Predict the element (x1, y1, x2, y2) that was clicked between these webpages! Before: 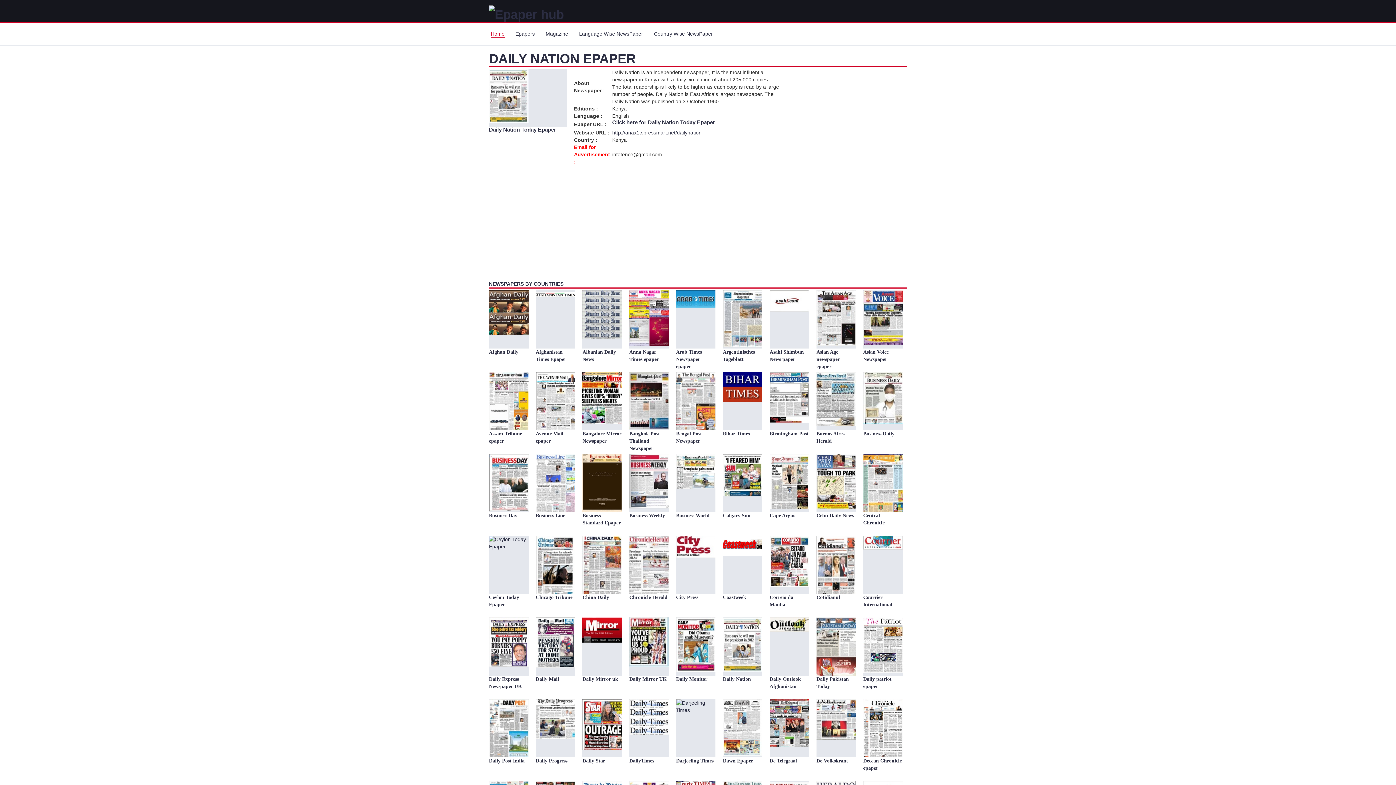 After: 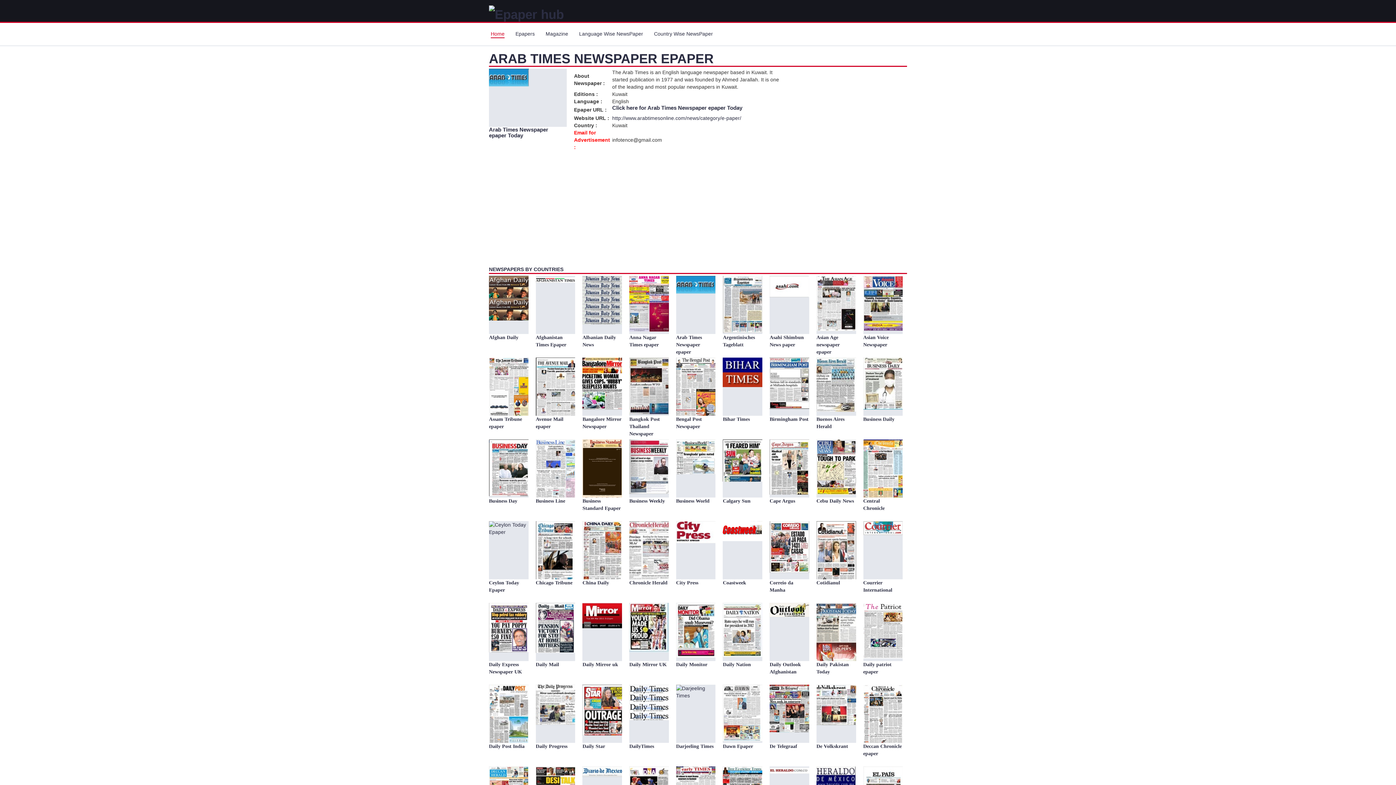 Action: bbox: (676, 296, 716, 301)